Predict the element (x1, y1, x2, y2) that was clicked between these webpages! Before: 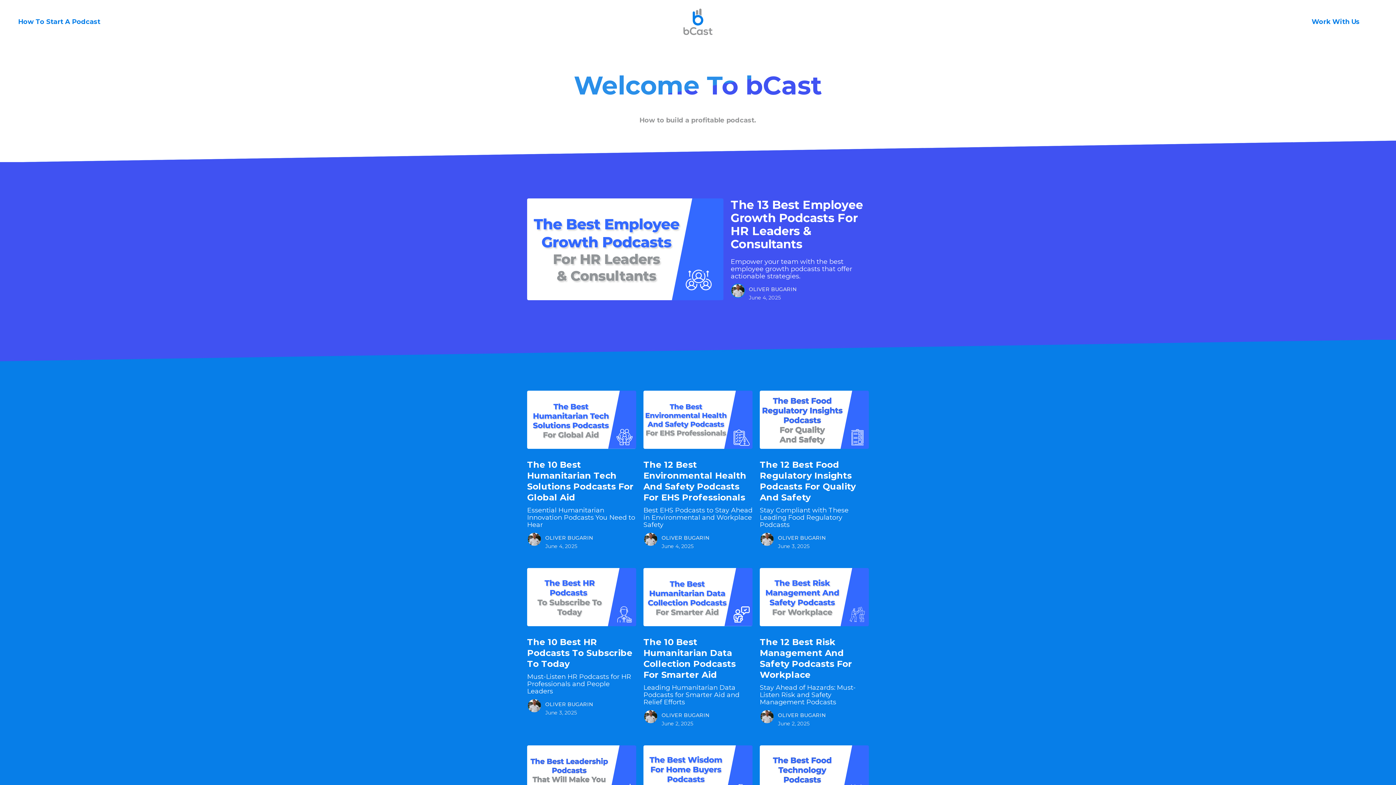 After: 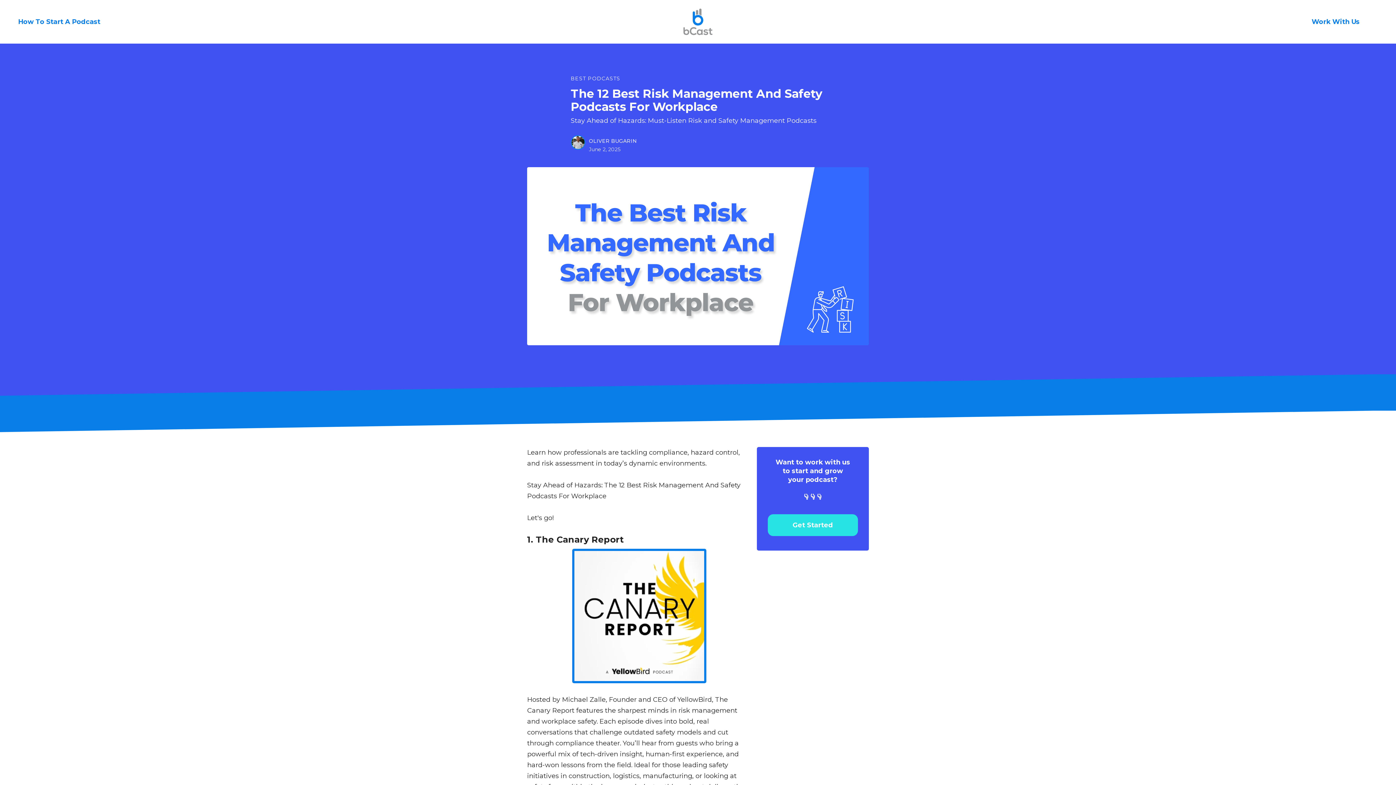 Action: label: The 12 Best Risk Management And Safety Podcasts For Workplace bbox: (759, 637, 869, 680)